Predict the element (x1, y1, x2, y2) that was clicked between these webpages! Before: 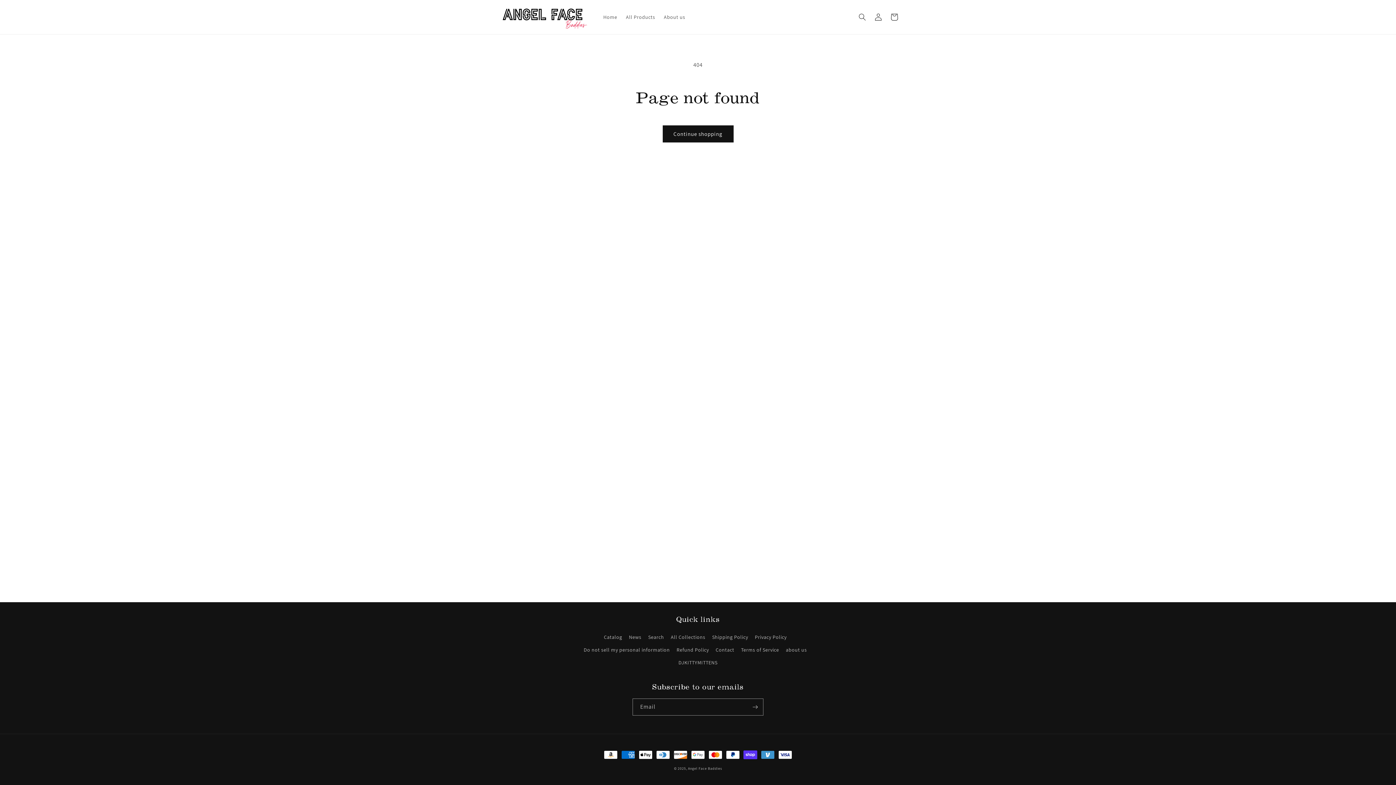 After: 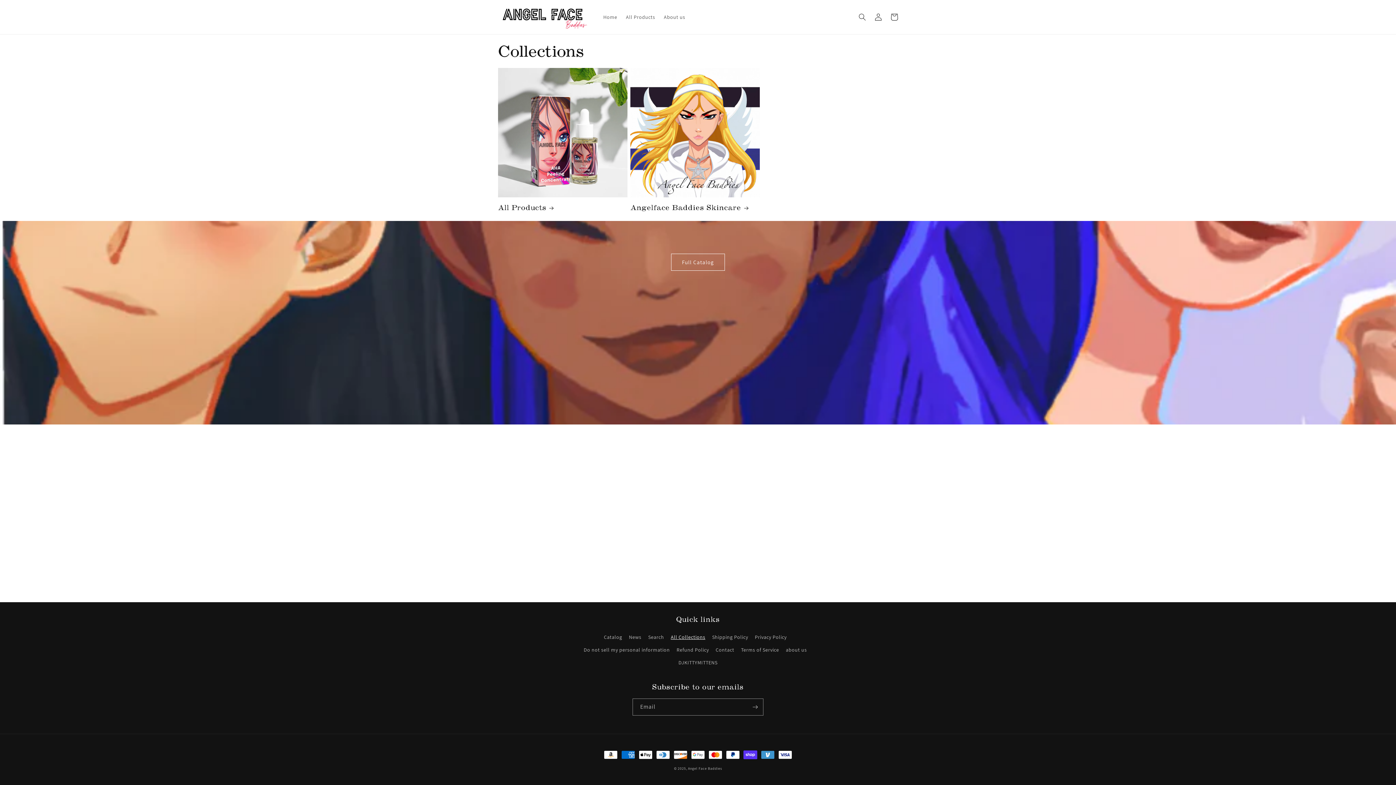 Action: bbox: (670, 631, 705, 644) label: All Collections